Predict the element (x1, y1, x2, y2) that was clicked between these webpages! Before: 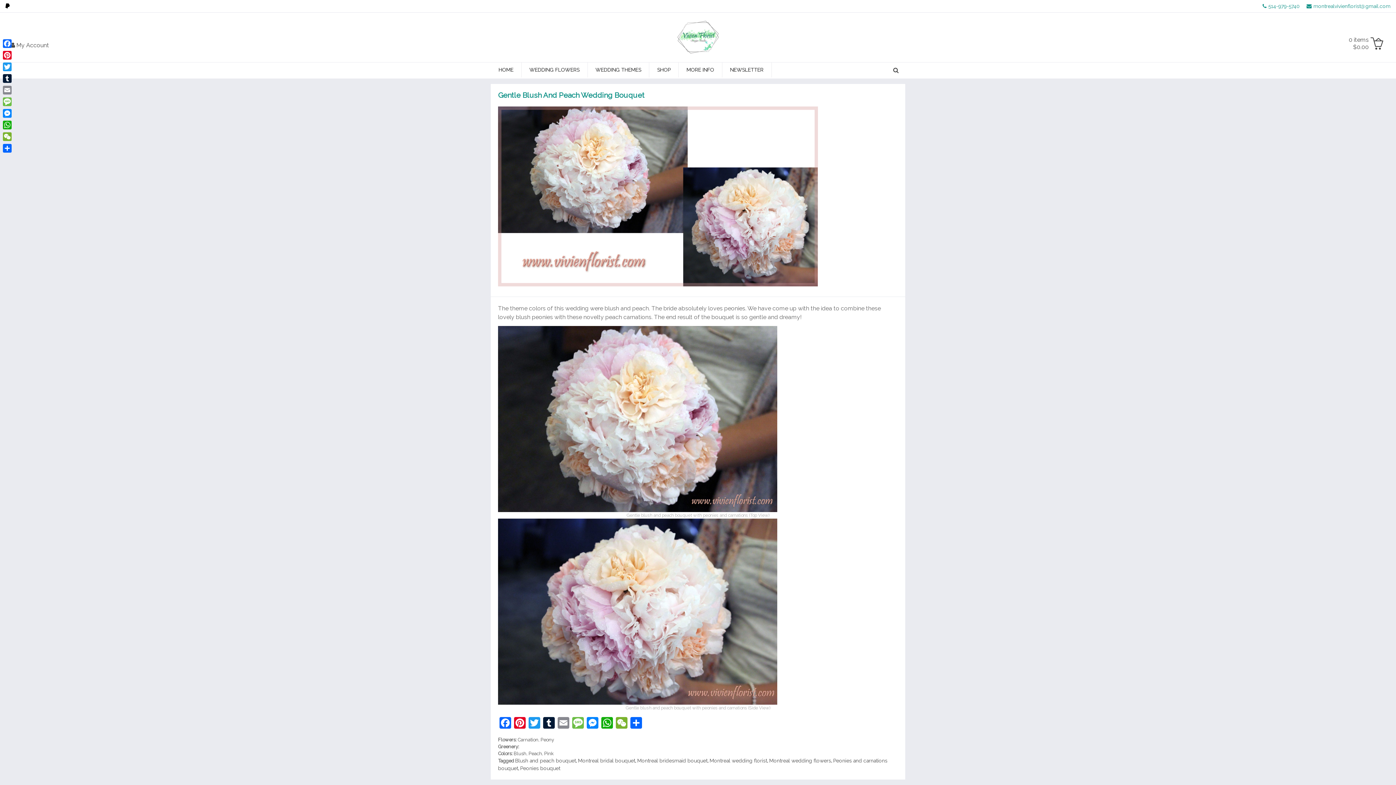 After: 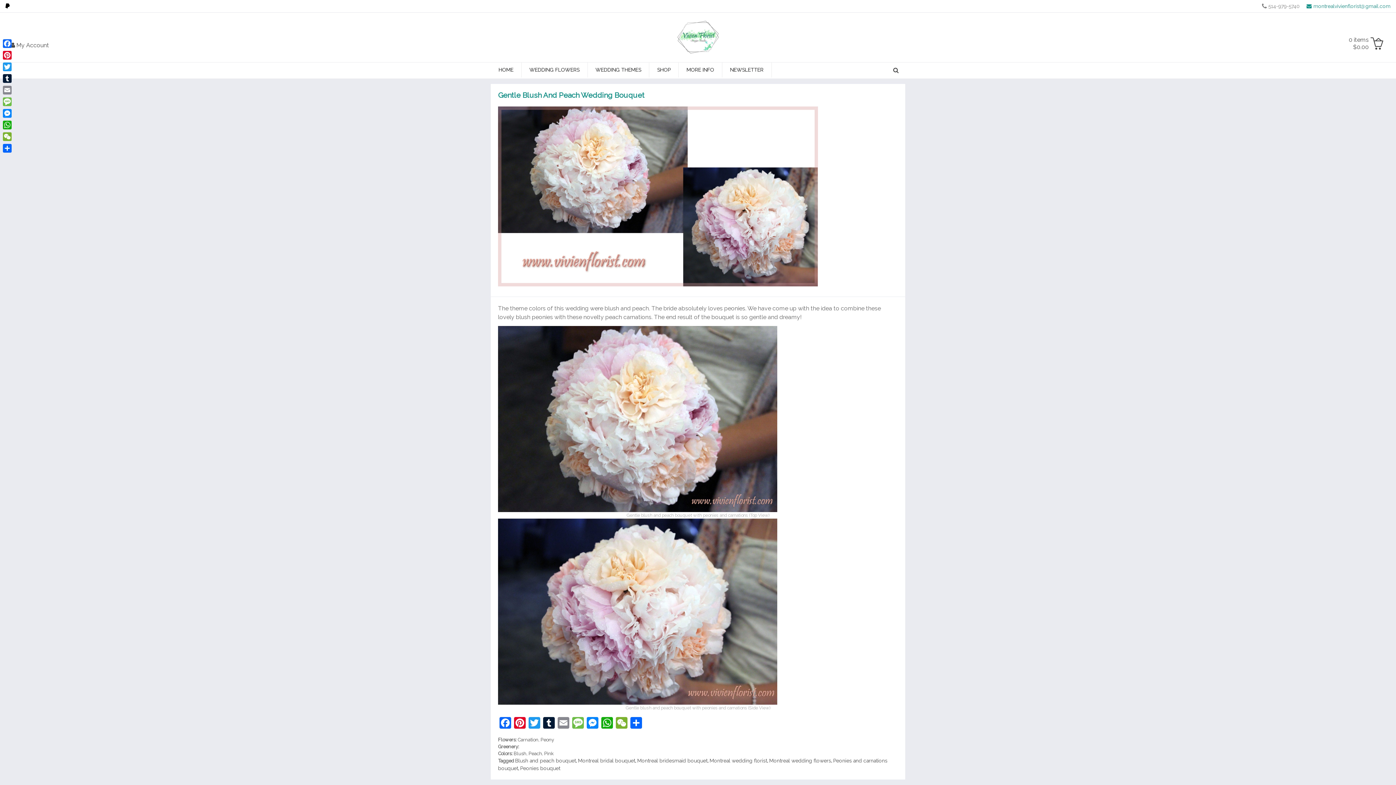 Action: label: 514-979-5740 bbox: (1262, 3, 1300, 9)